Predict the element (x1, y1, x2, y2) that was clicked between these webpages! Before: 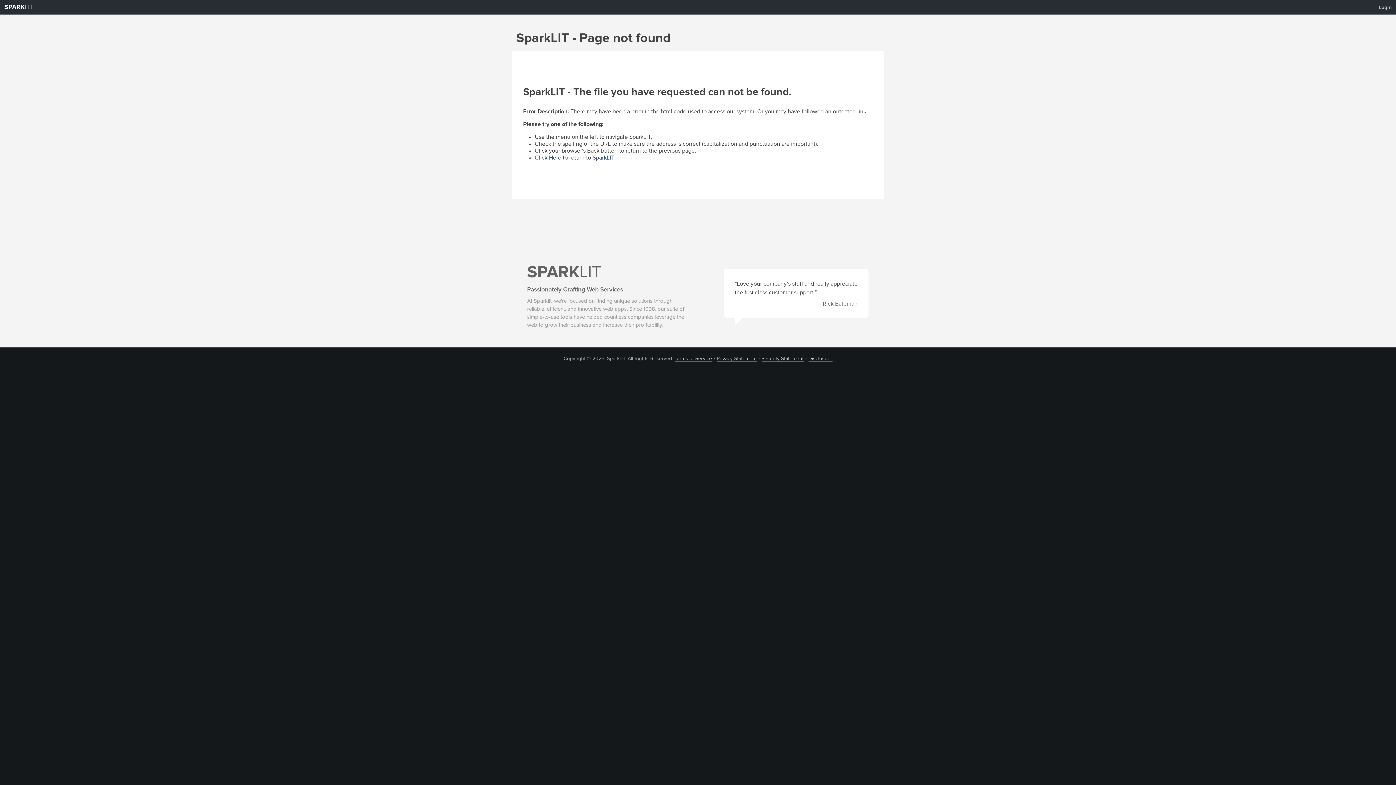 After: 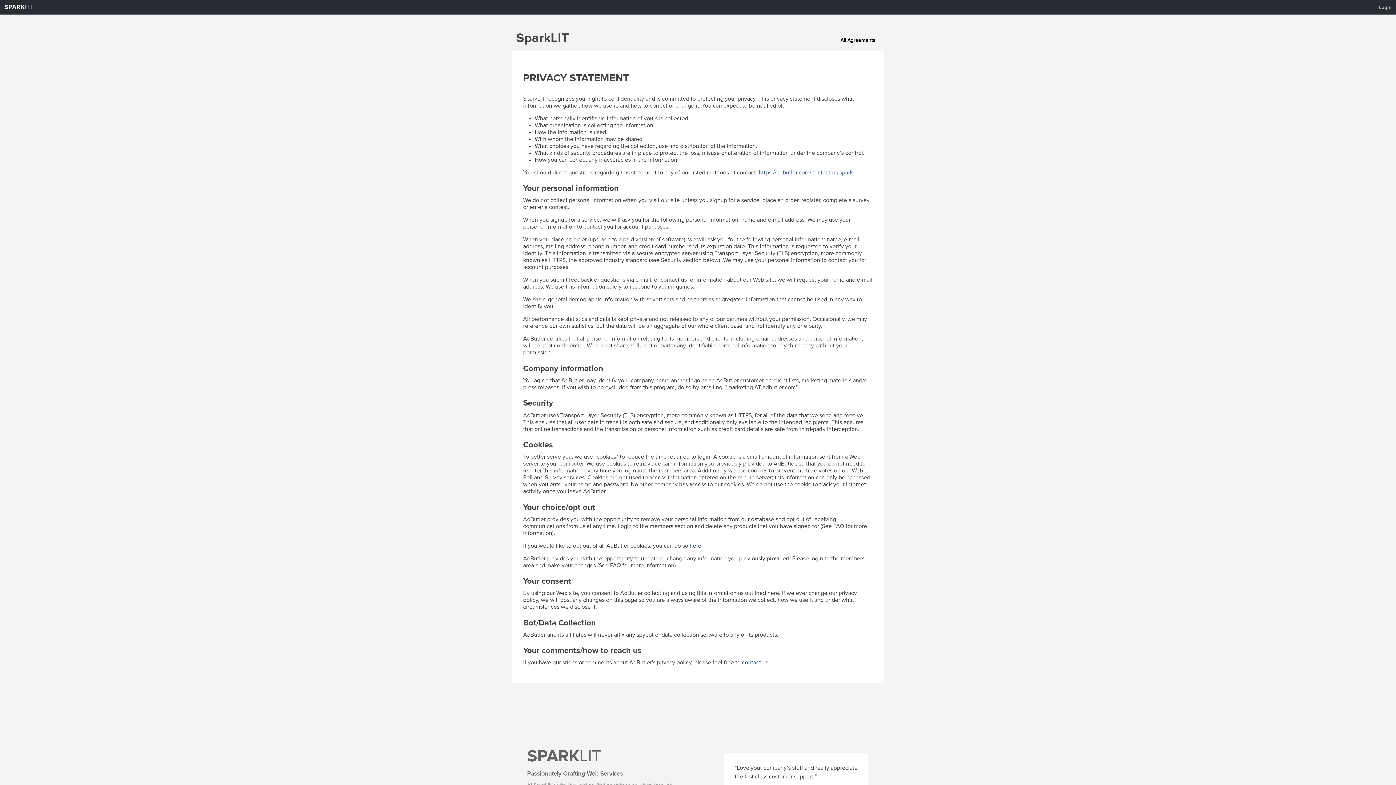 Action: label: Privacy Statement bbox: (716, 356, 756, 361)